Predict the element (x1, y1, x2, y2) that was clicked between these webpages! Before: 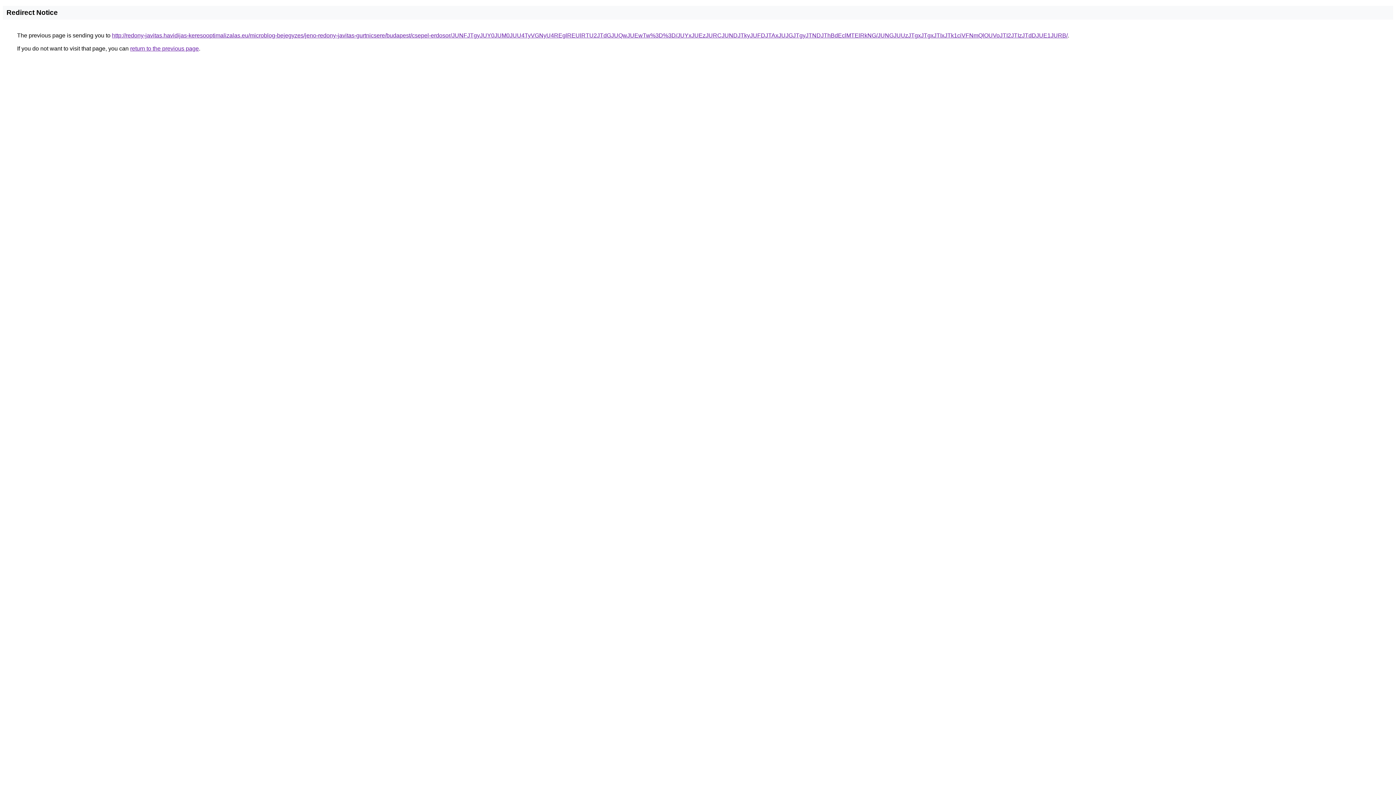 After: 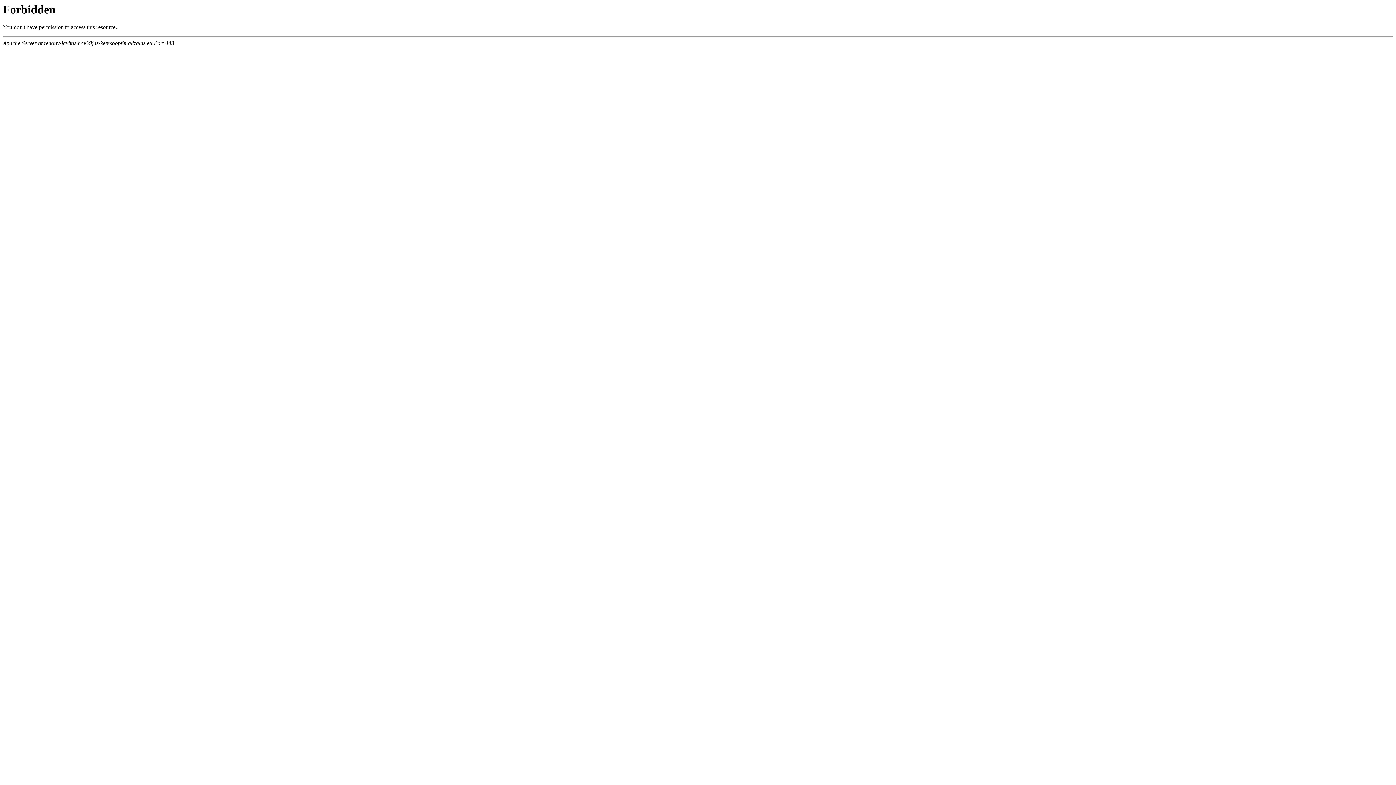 Action: bbox: (112, 32, 1068, 38) label: http://redony-javitas.havidijas-keresooptimalizalas.eu/microblog-bejegyzes/jeno-redony-javitas-gurtnicsere/budapest/csepel-erdosor/JUNFJTgyJUY0JUM0JUU4TyVGNyU4REglREUlRTU2JTdGJUQwJUEwTw%3D%3D/JUYxJUEzJURCJUNDJTkyJUFDJTAxJUJGJTgyJTNDJThBdEclMTElRkNG/JUNGJUUzJTgxJTgxJTIxJTk1ciVFNmQlOUVoJTI2JTIzJTdDJUE1JURB/